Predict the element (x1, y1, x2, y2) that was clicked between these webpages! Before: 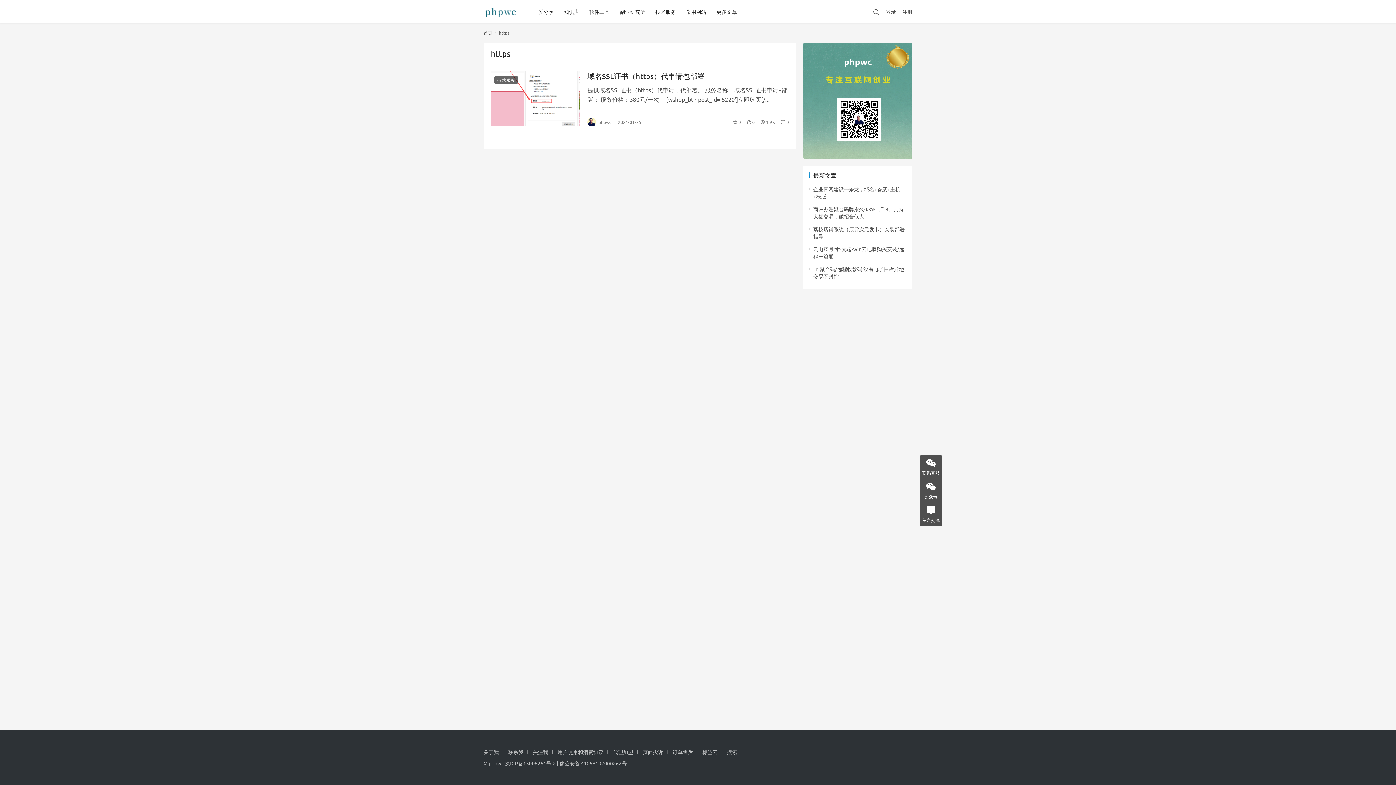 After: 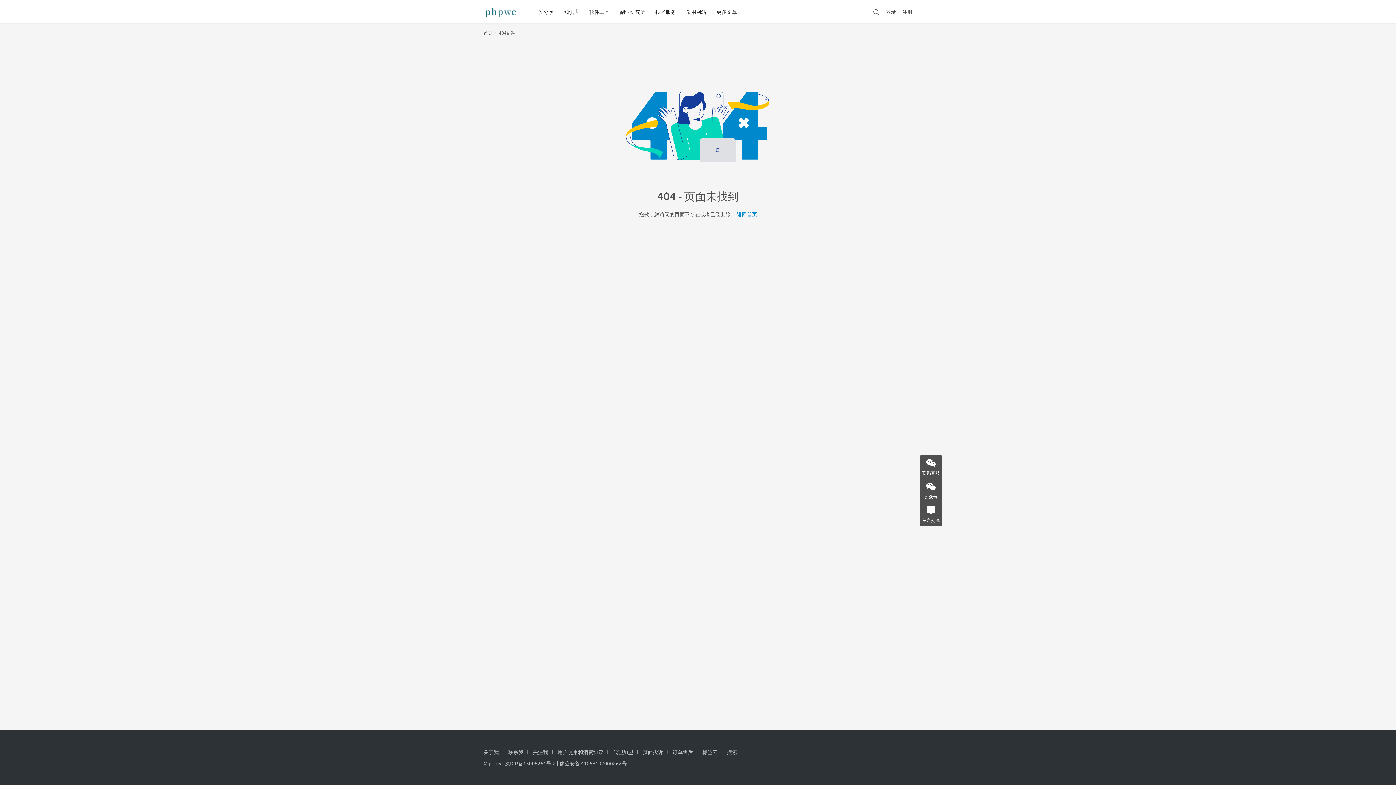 Action: label: 代理加盟 bbox: (613, 749, 637, 755)